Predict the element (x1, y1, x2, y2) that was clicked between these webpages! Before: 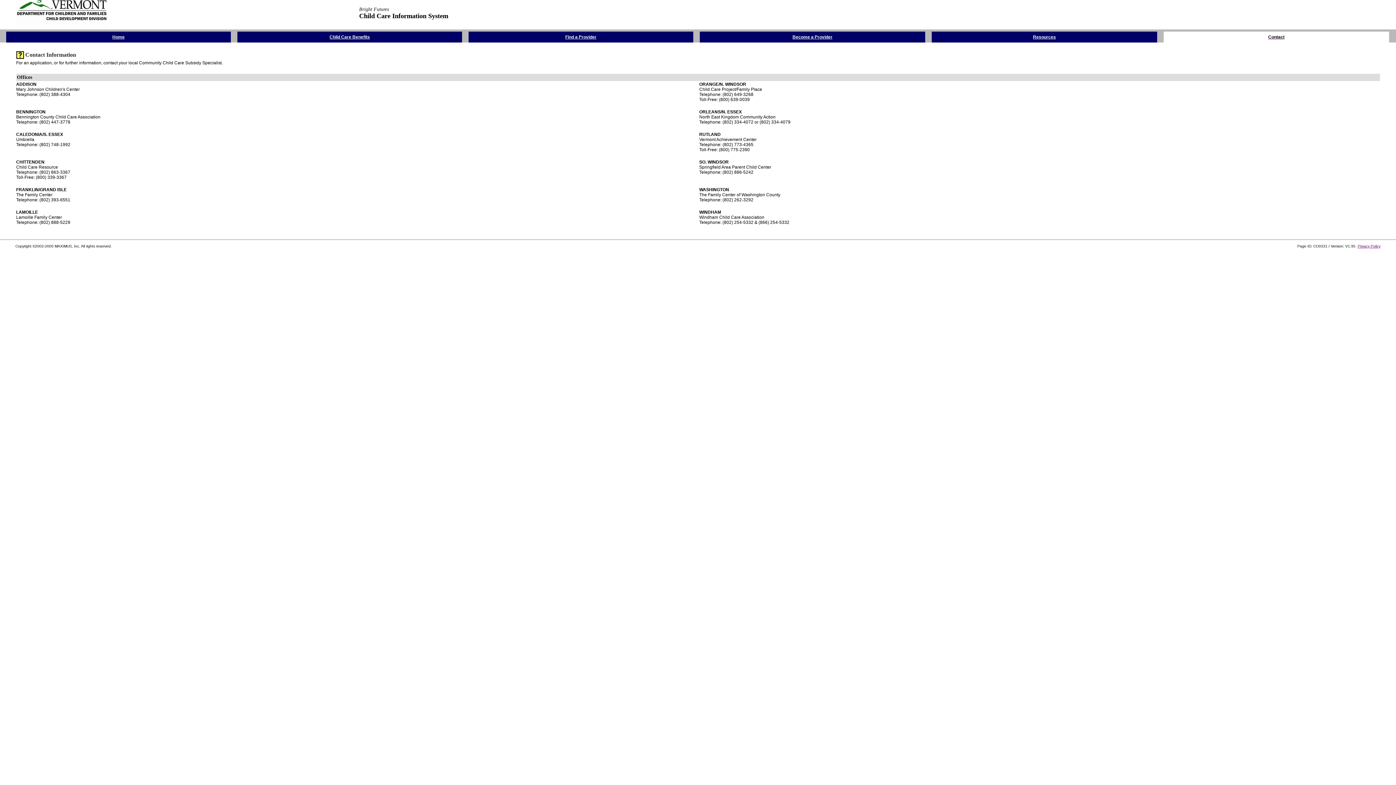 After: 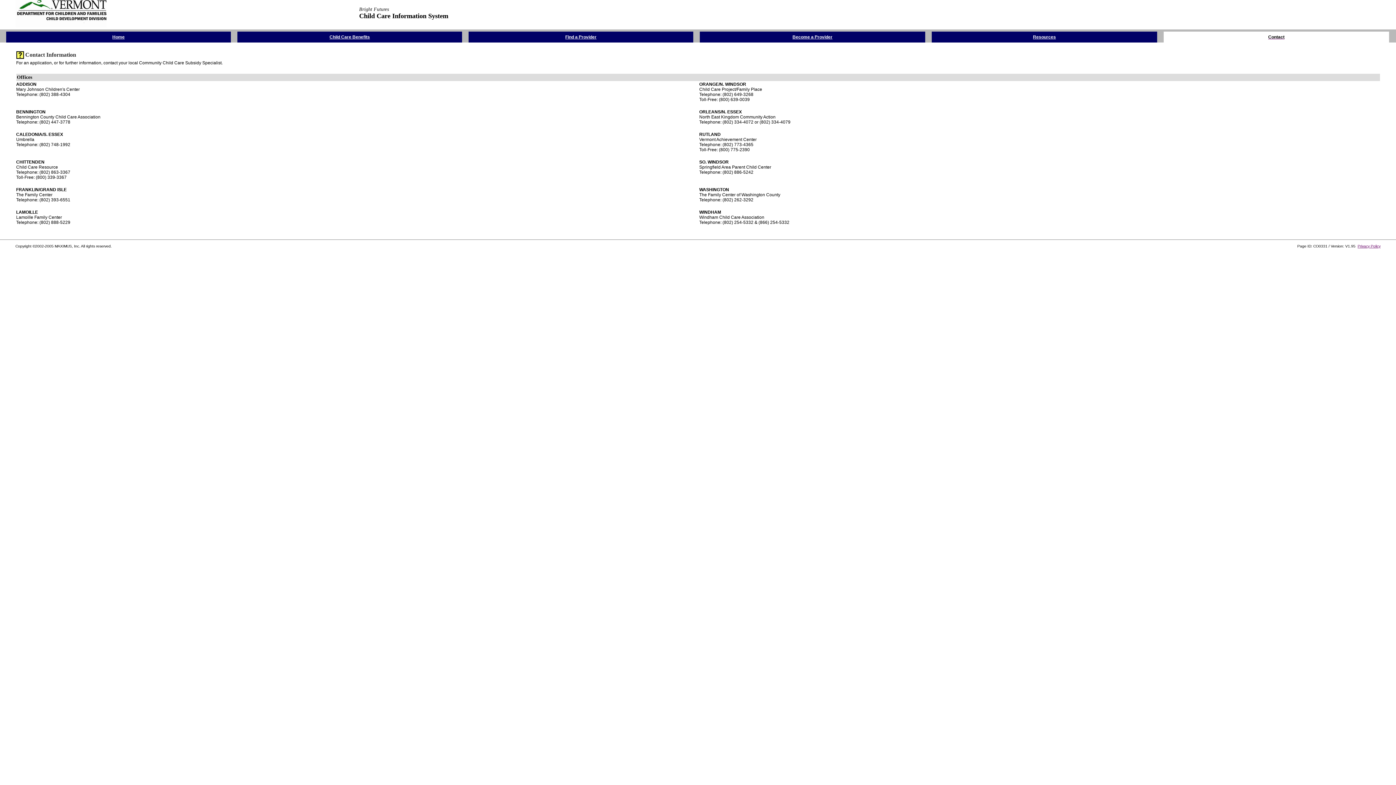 Action: bbox: (25, 51, 76, 57) label: Contact Information